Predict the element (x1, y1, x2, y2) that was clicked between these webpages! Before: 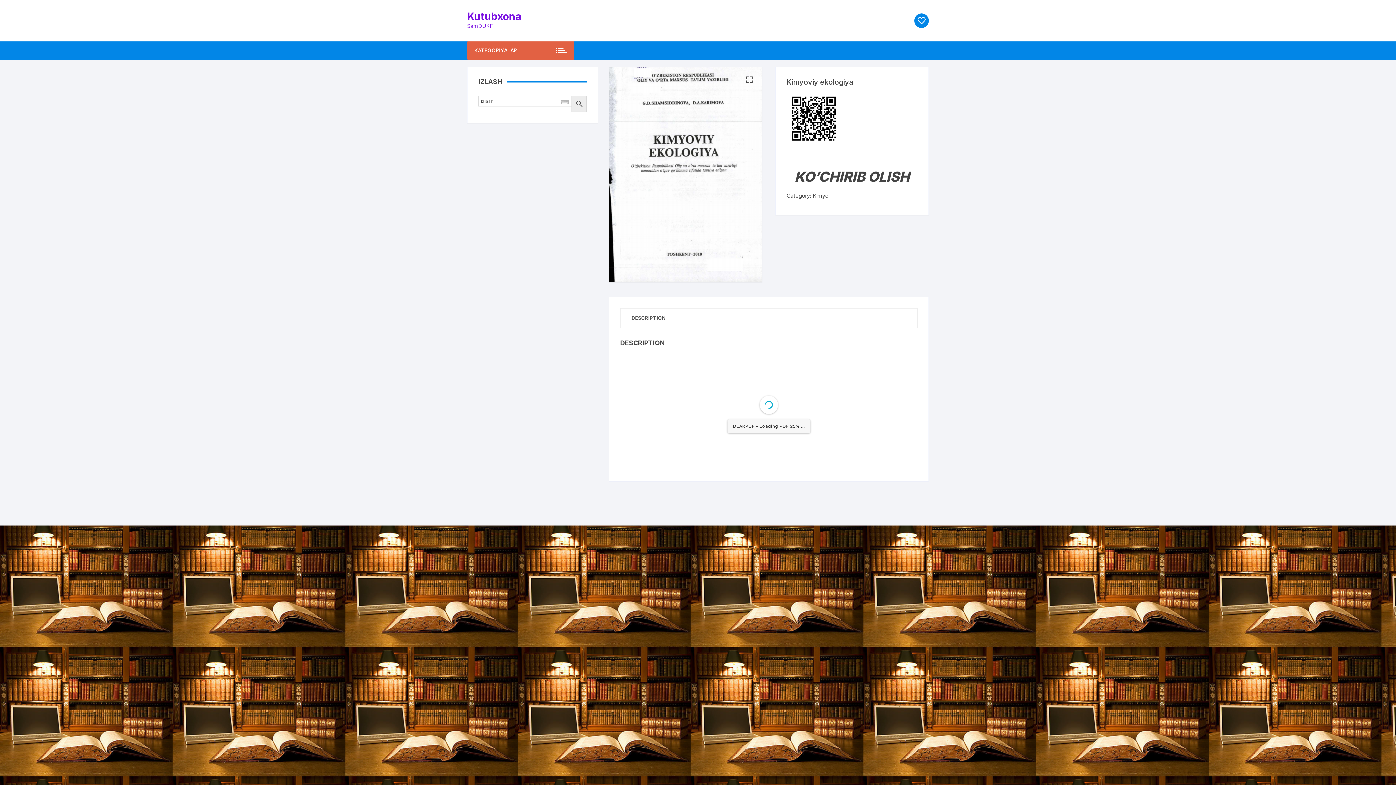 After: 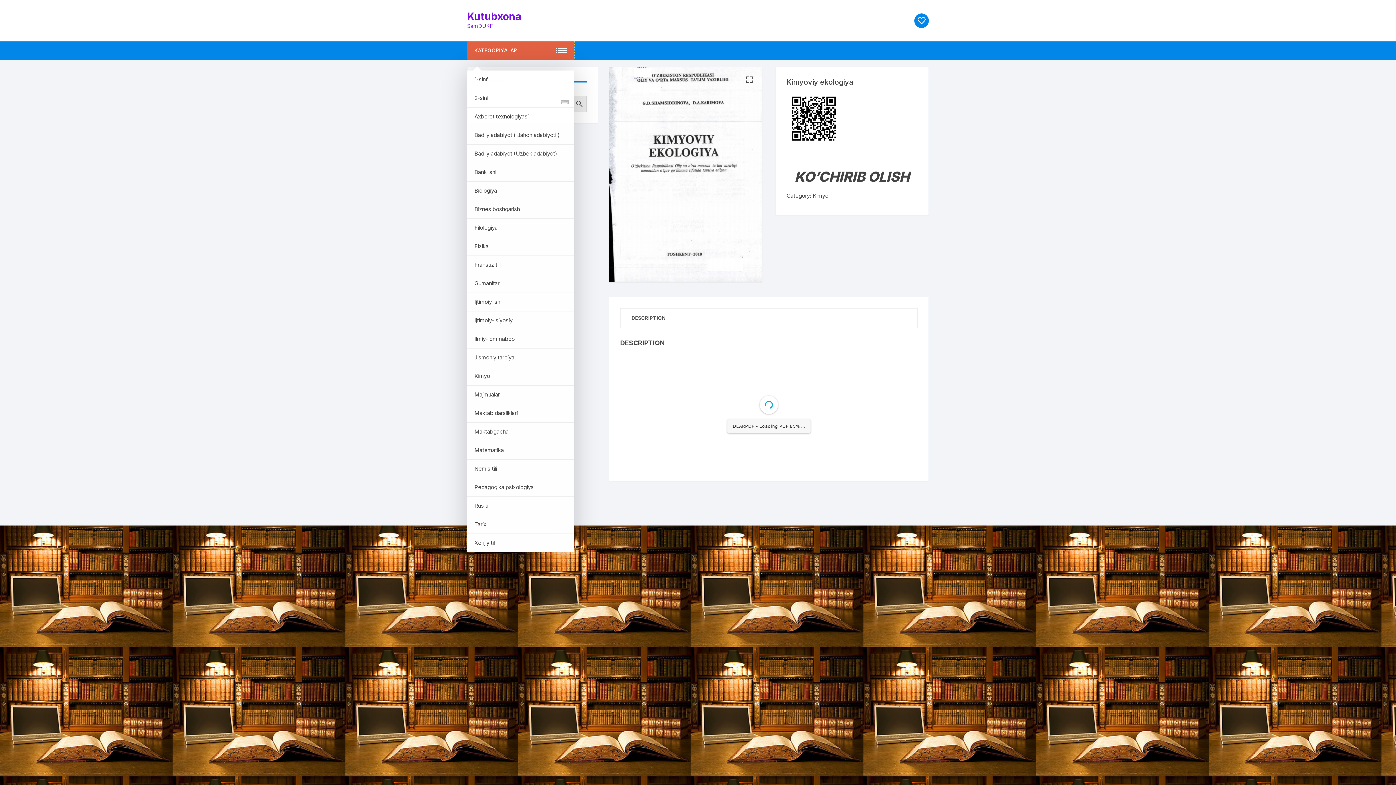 Action: label: KATEGORIYALAR bbox: (467, 41, 574, 59)